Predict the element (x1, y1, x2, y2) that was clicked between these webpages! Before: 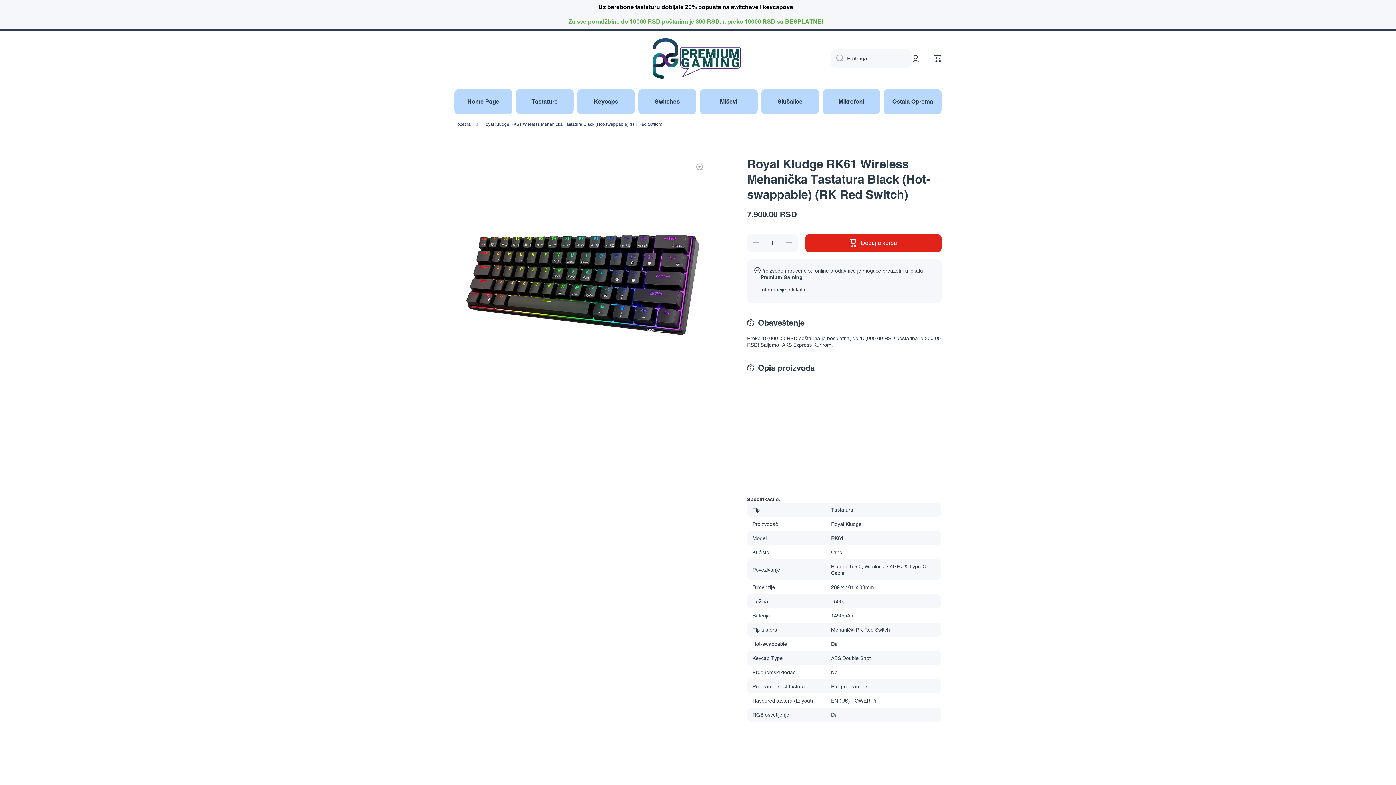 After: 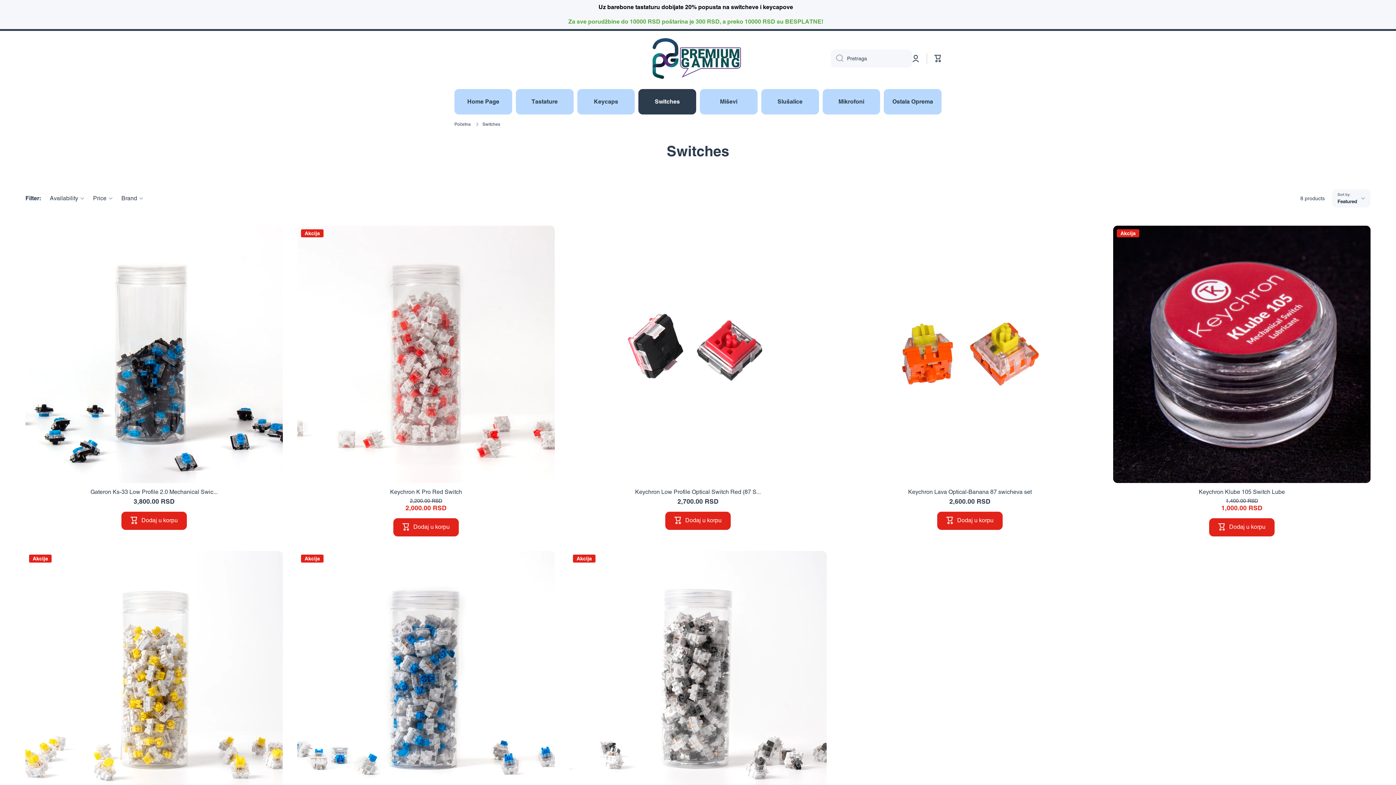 Action: bbox: (638, 88, 696, 114) label: Switches